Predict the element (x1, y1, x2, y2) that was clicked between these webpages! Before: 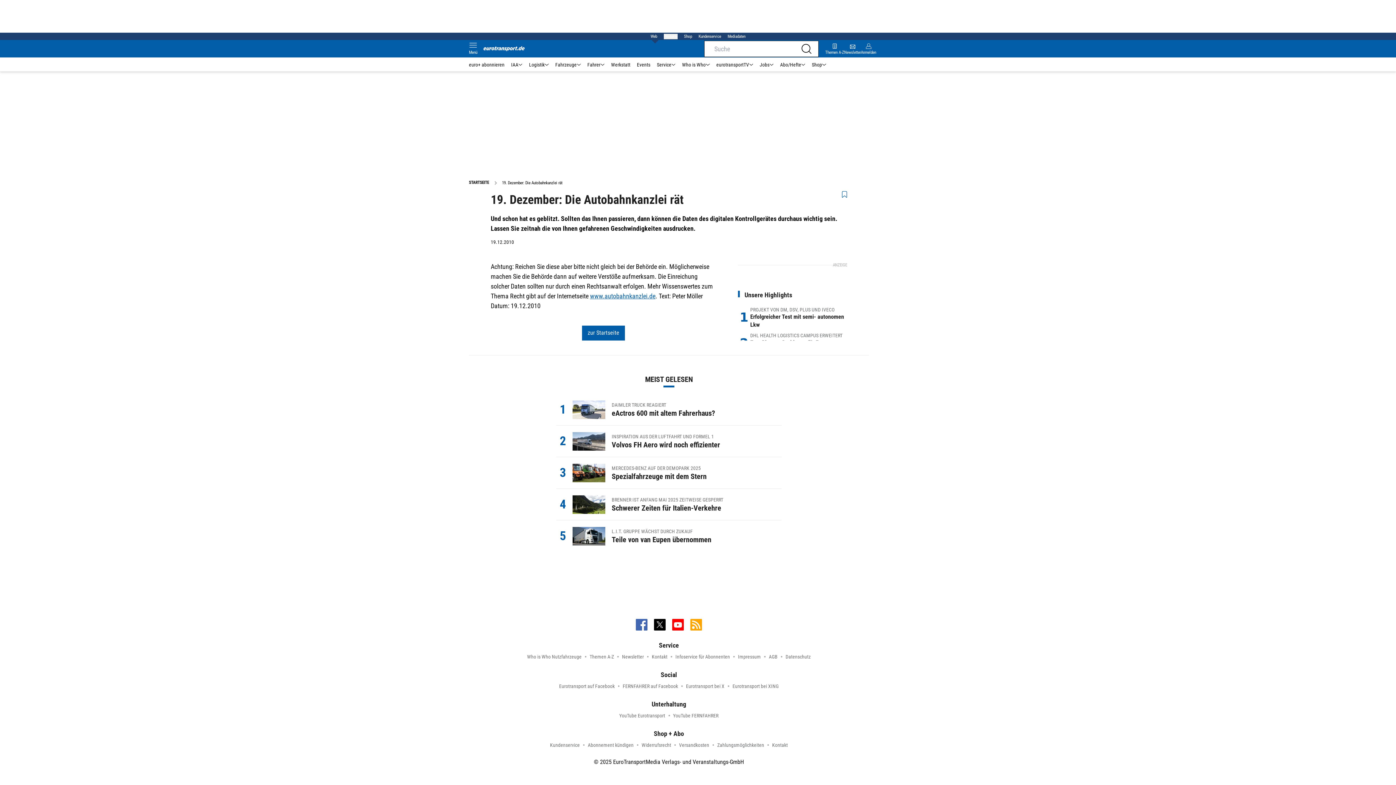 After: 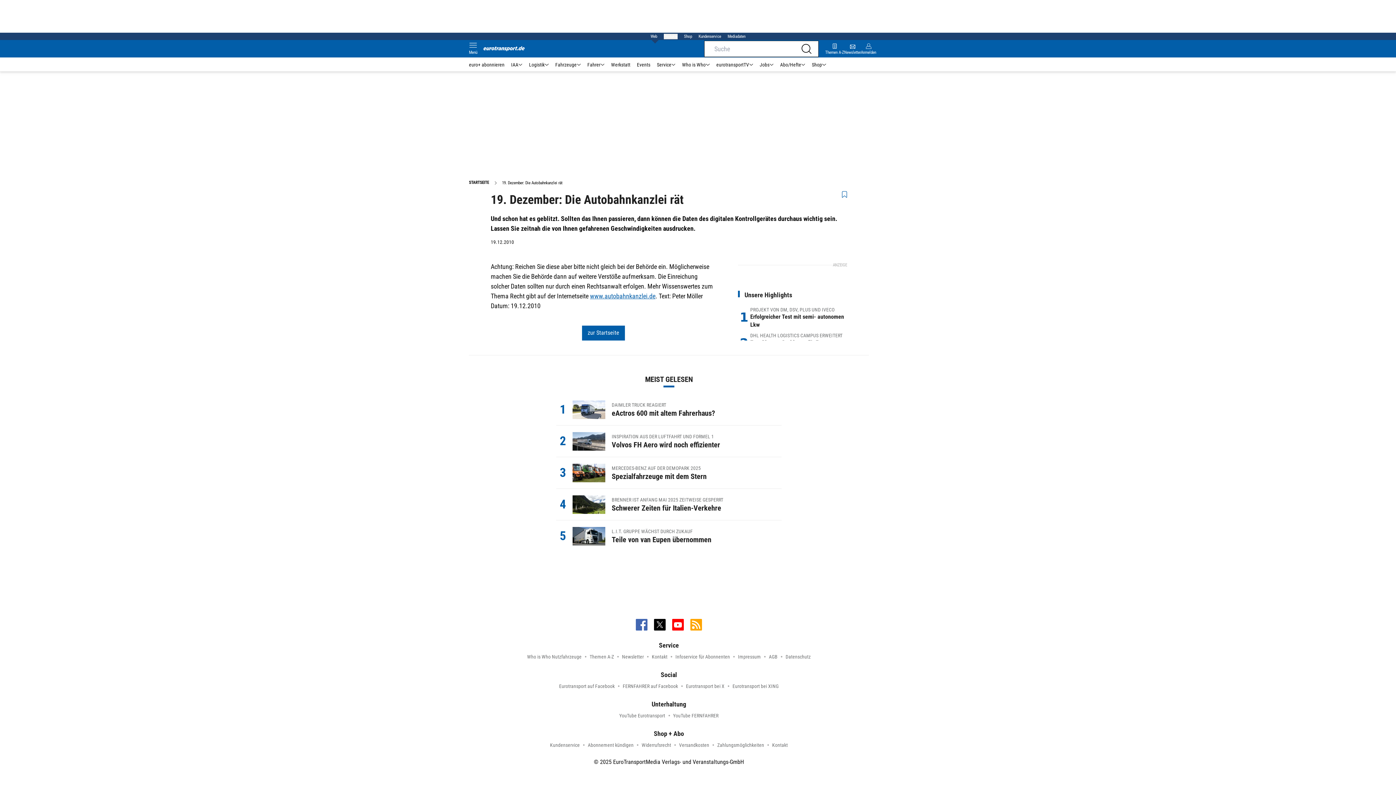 Action: label: Zahlungsmöglichkeiten bbox: (717, 742, 764, 748)